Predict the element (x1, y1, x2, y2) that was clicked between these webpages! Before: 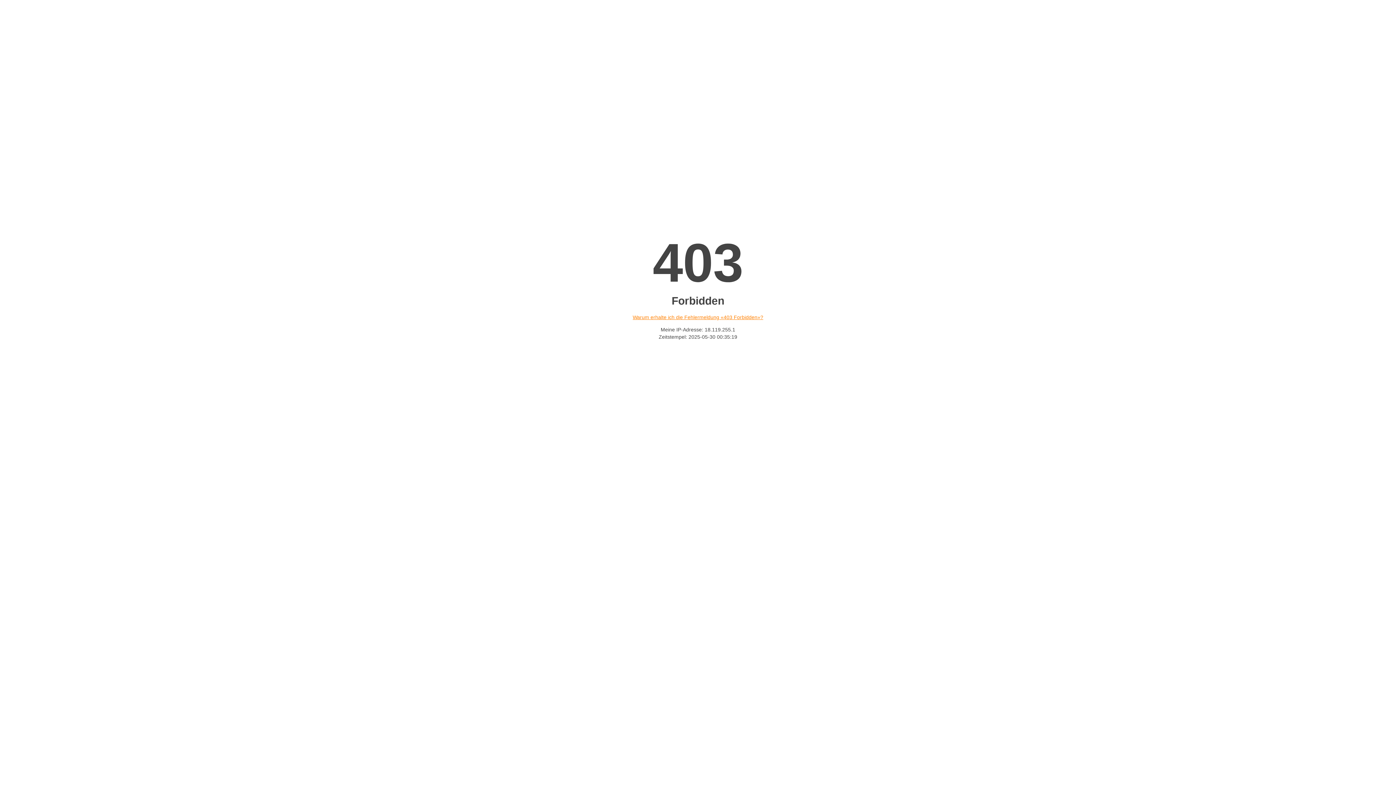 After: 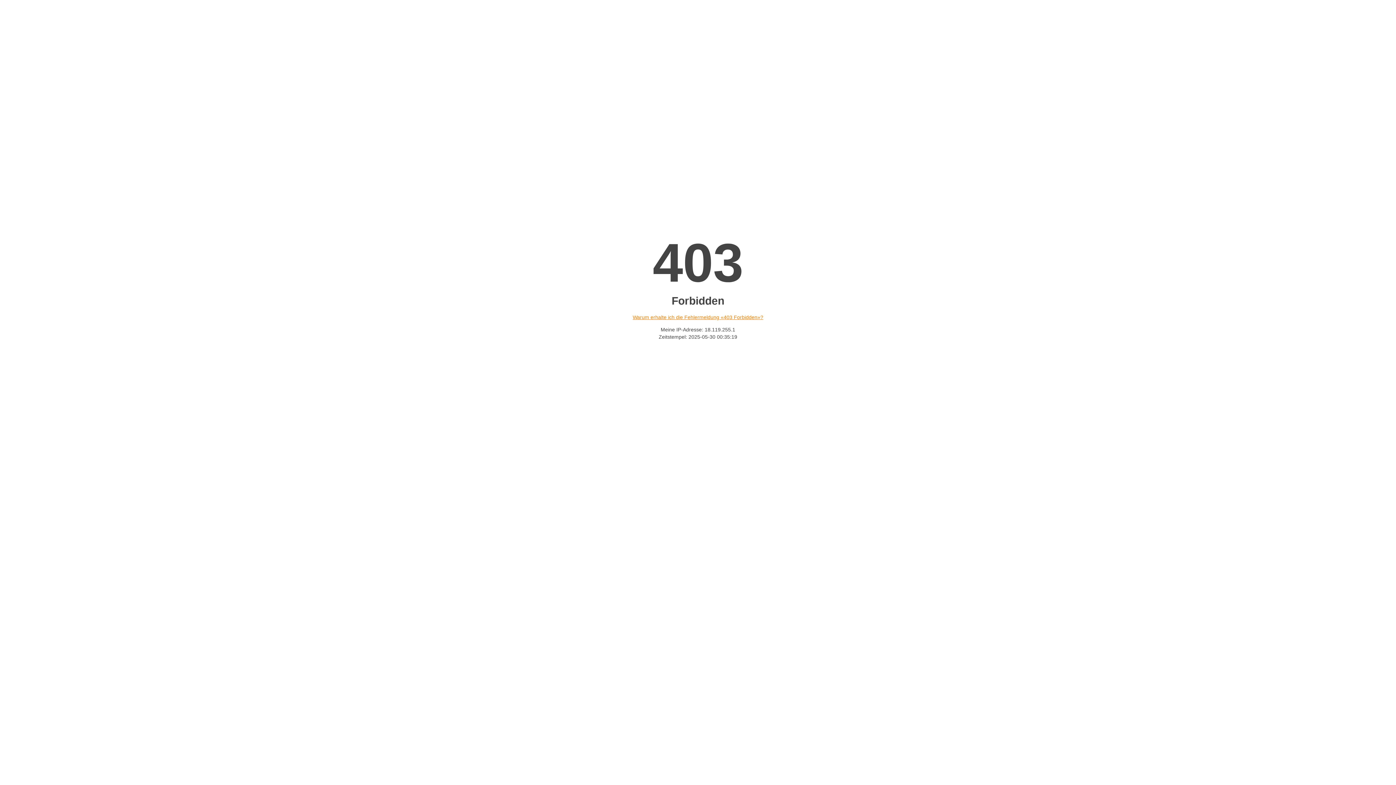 Action: bbox: (632, 314, 763, 320) label: Warum erhalte ich die Fehlermeldung «403 Forbidden»?